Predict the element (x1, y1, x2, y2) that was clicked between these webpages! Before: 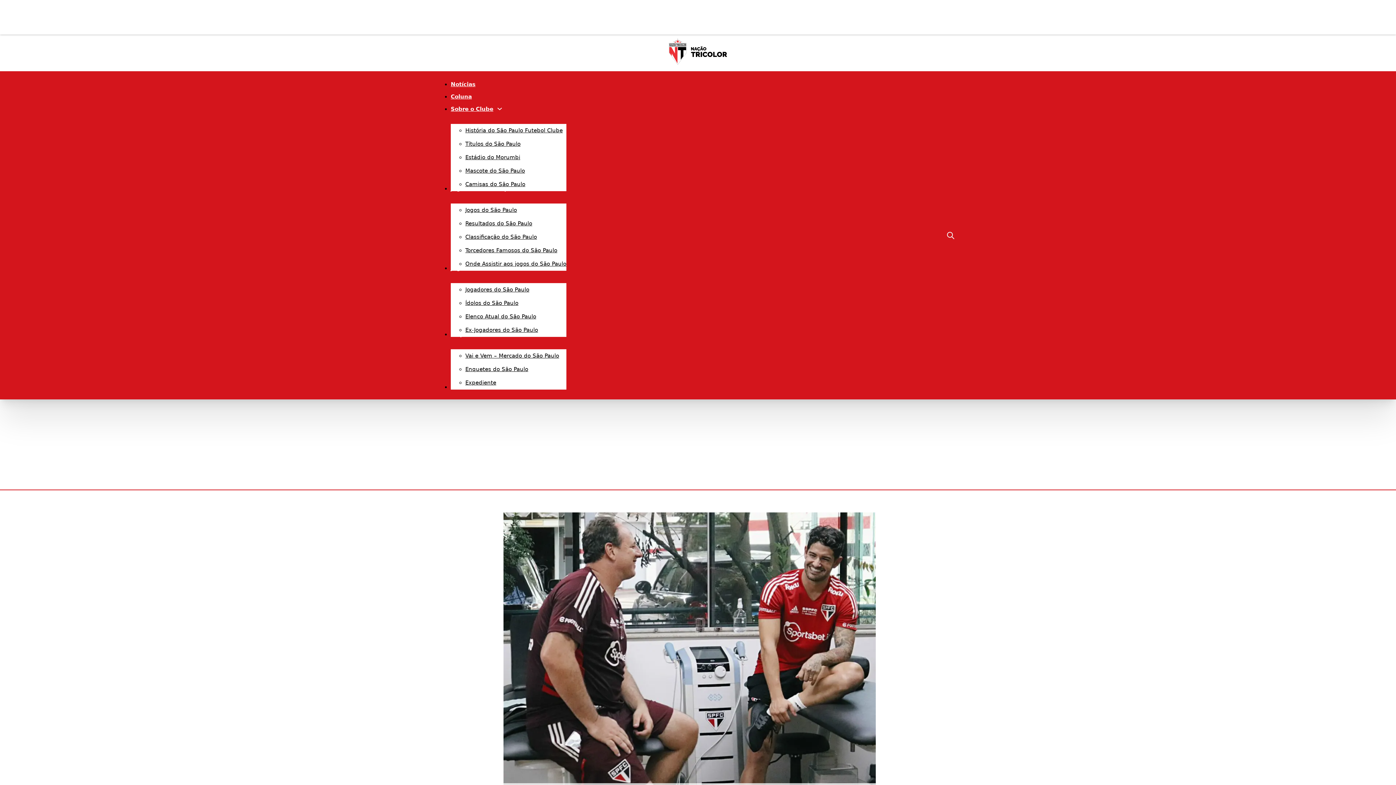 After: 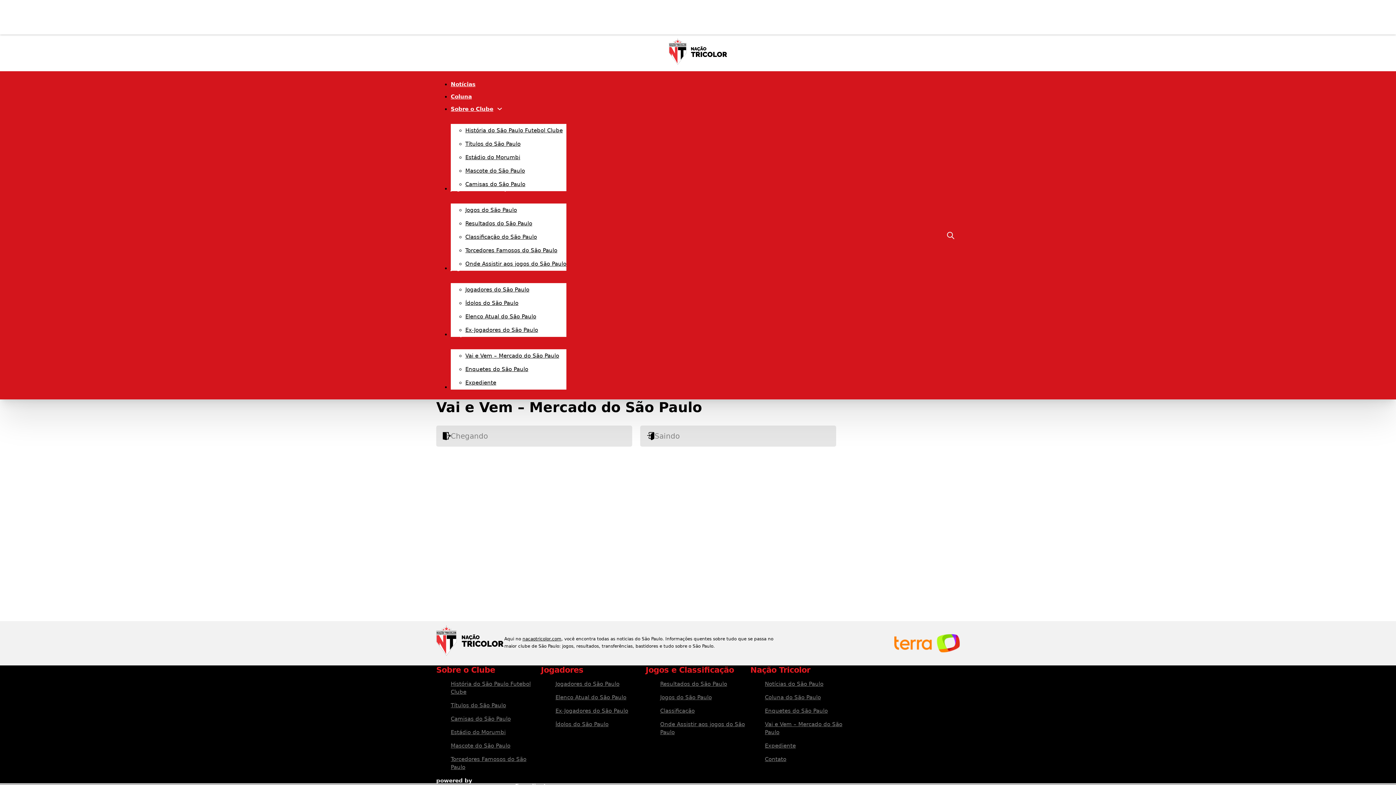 Action: bbox: (465, 352, 559, 359) label: Vai e Vem – Mercado do São Paulo